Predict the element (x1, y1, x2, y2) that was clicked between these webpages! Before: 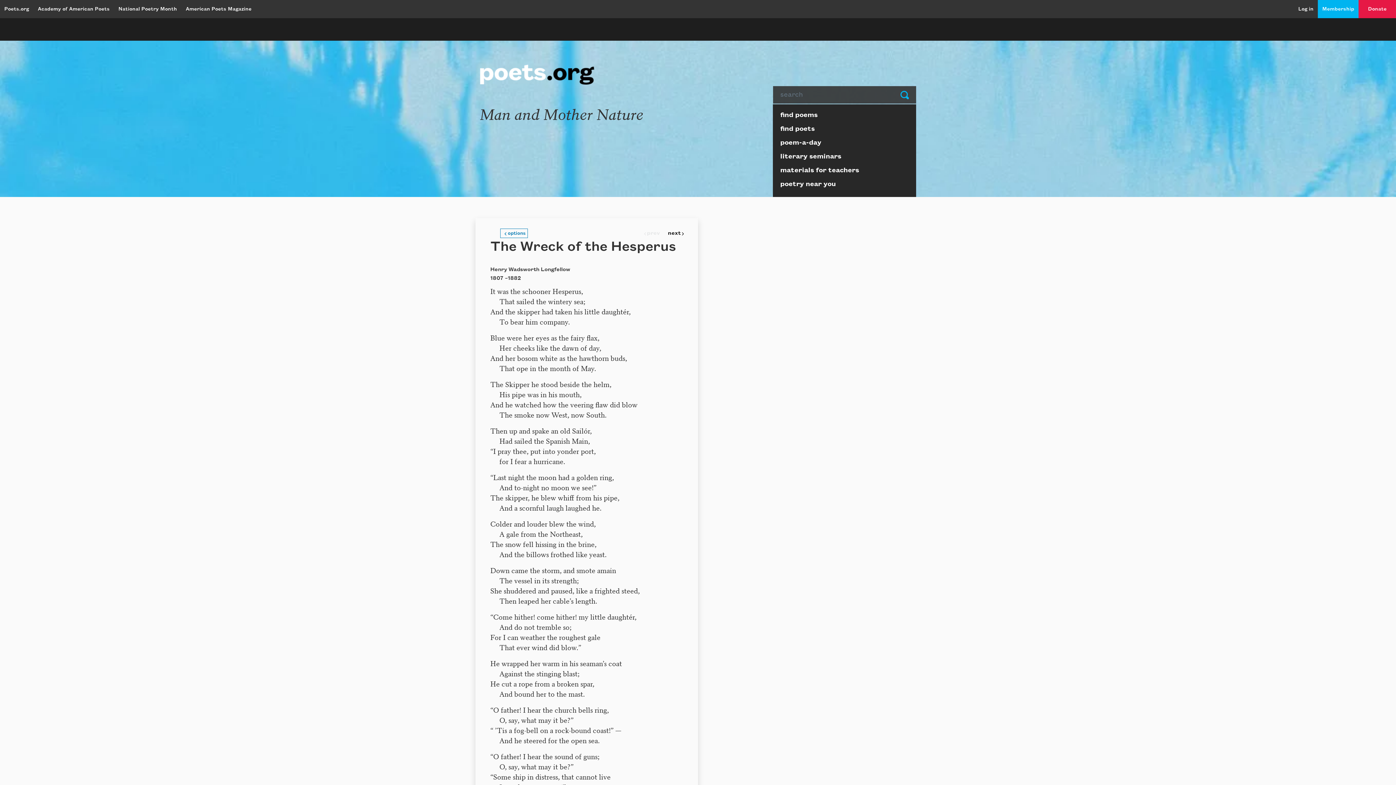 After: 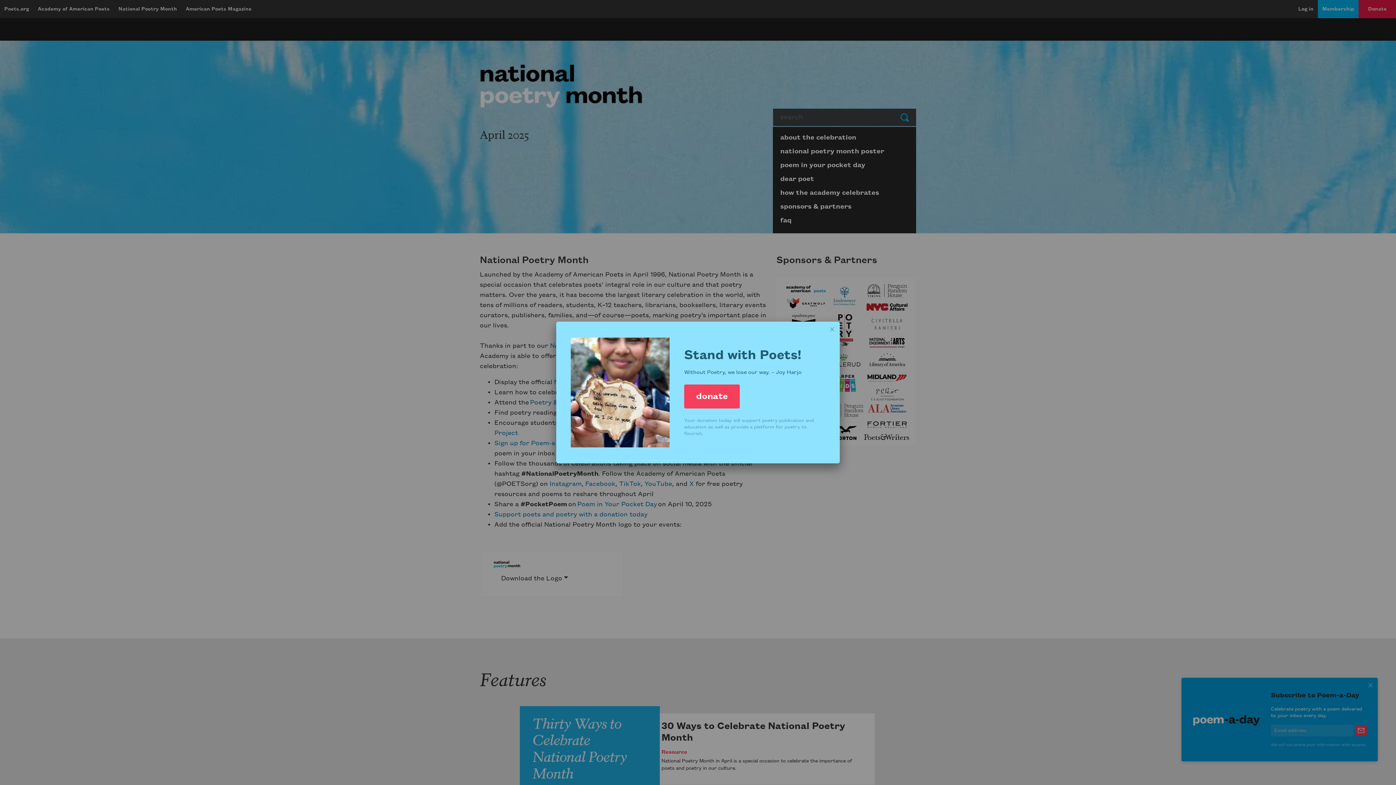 Action: label: National Poetry Month bbox: (114, 3, 181, 14)